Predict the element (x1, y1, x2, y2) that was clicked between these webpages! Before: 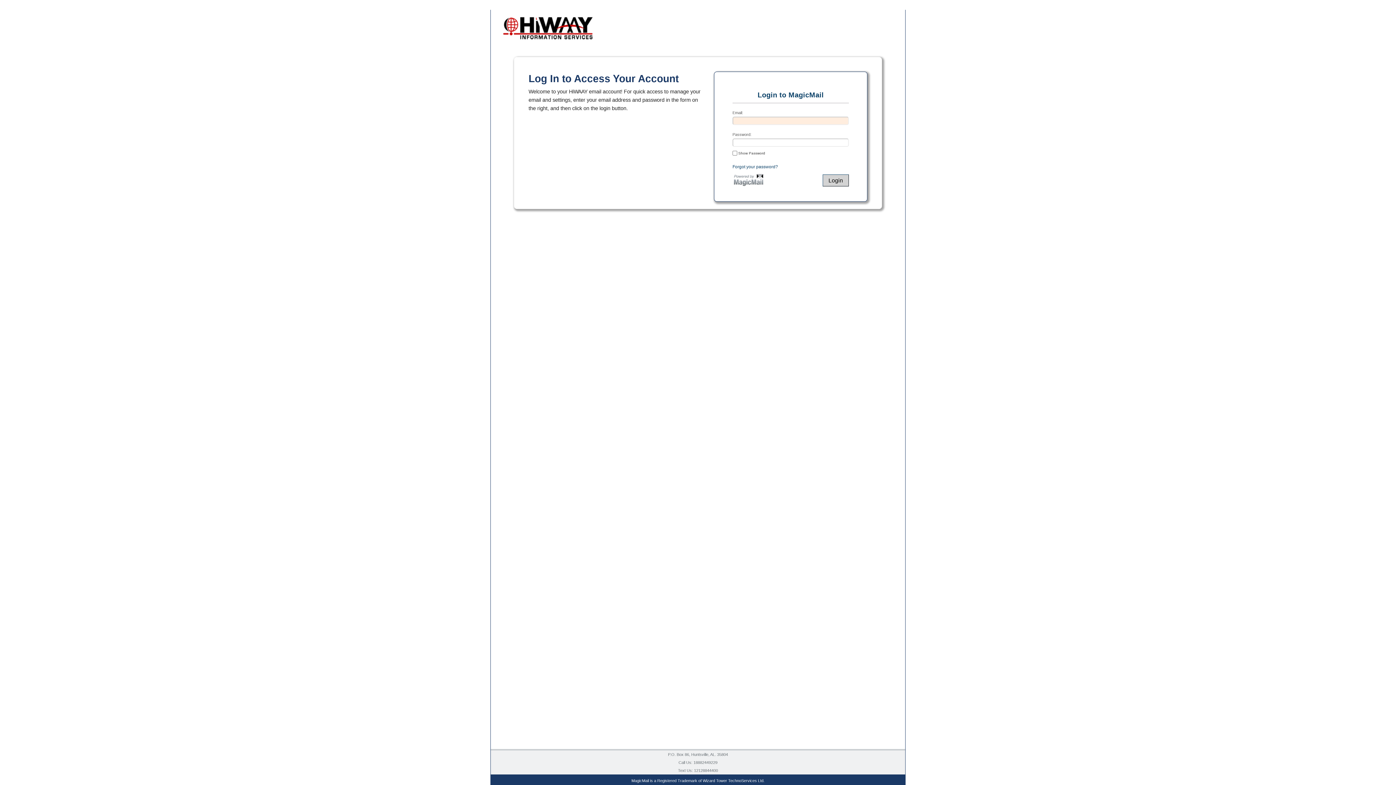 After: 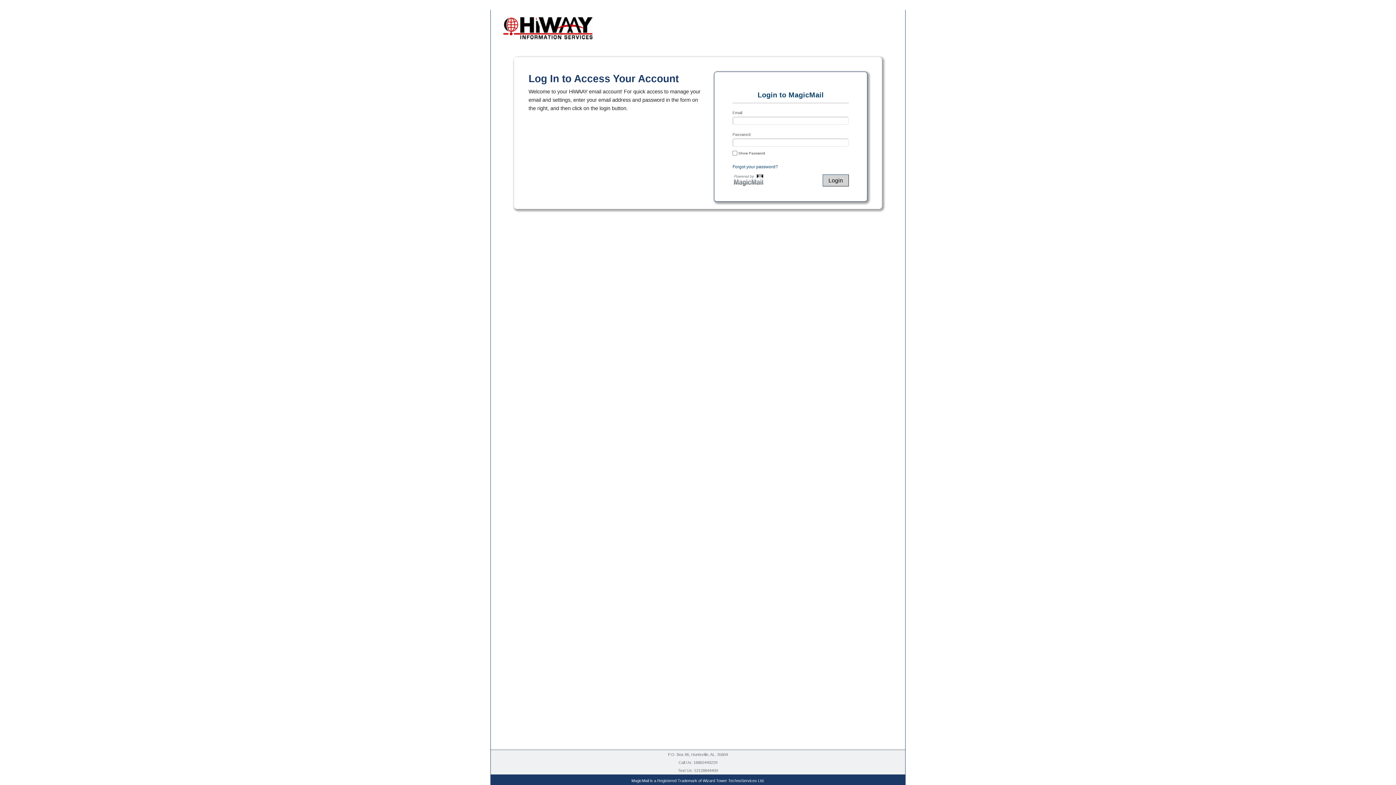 Action: bbox: (732, 185, 766, 190)